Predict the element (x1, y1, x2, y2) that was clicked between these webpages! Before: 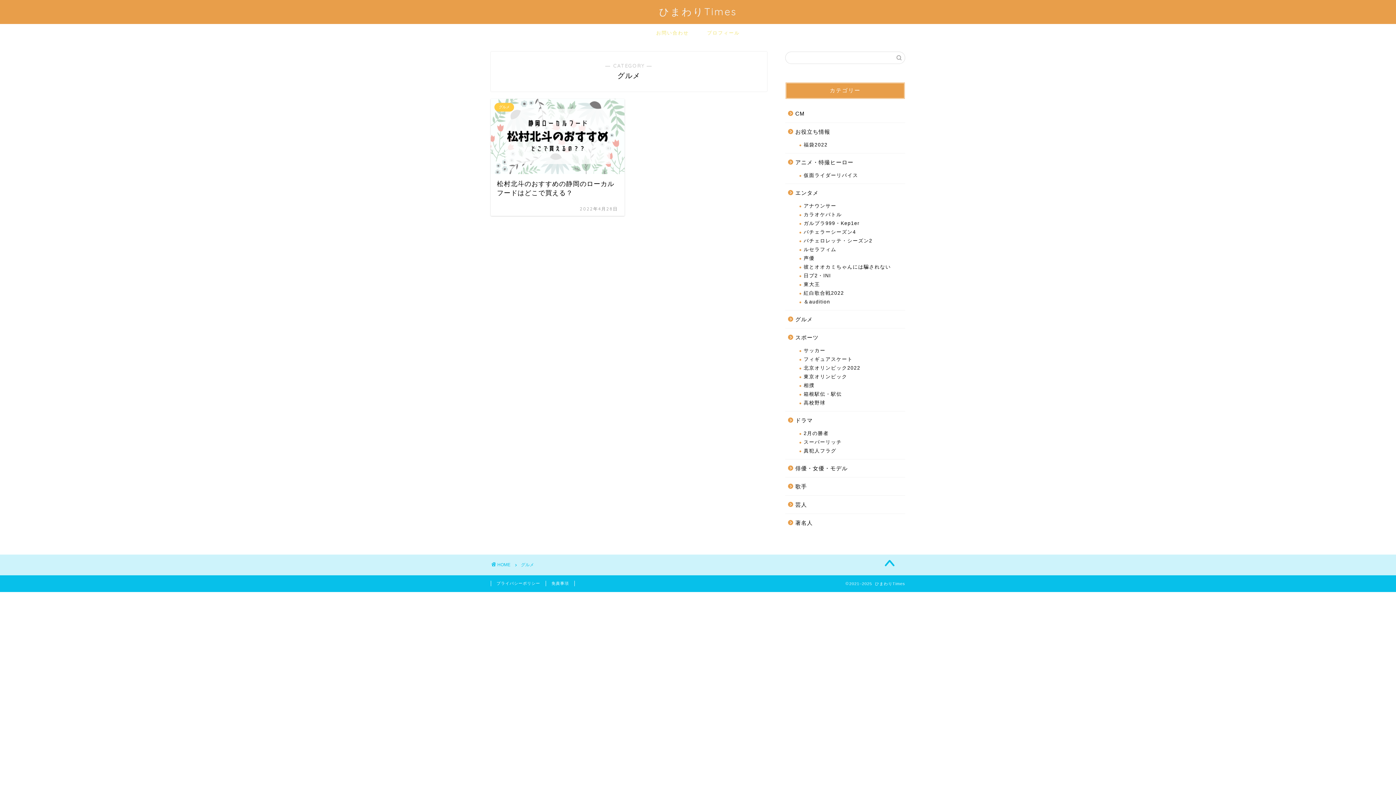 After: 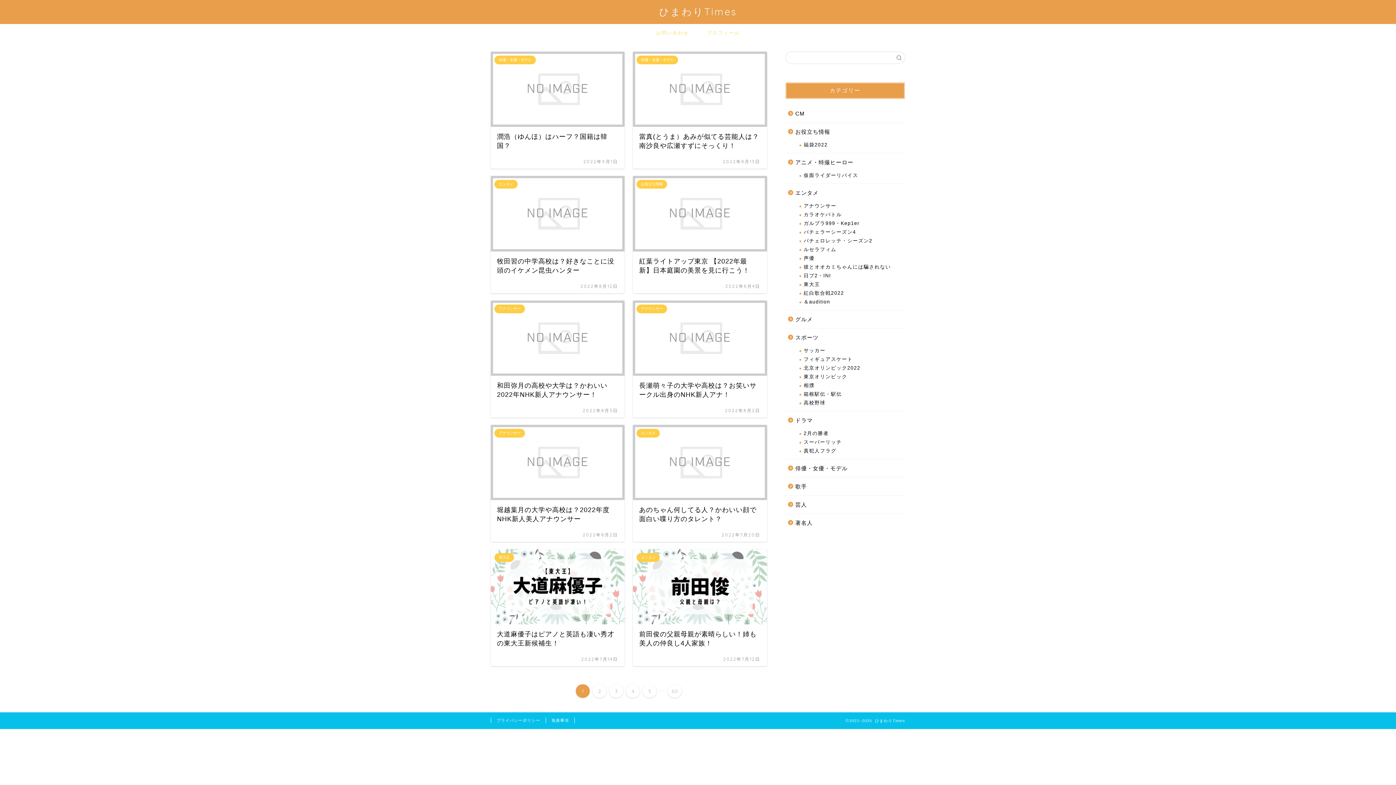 Action: bbox: (659, 5, 737, 17) label: ひまわりTimes